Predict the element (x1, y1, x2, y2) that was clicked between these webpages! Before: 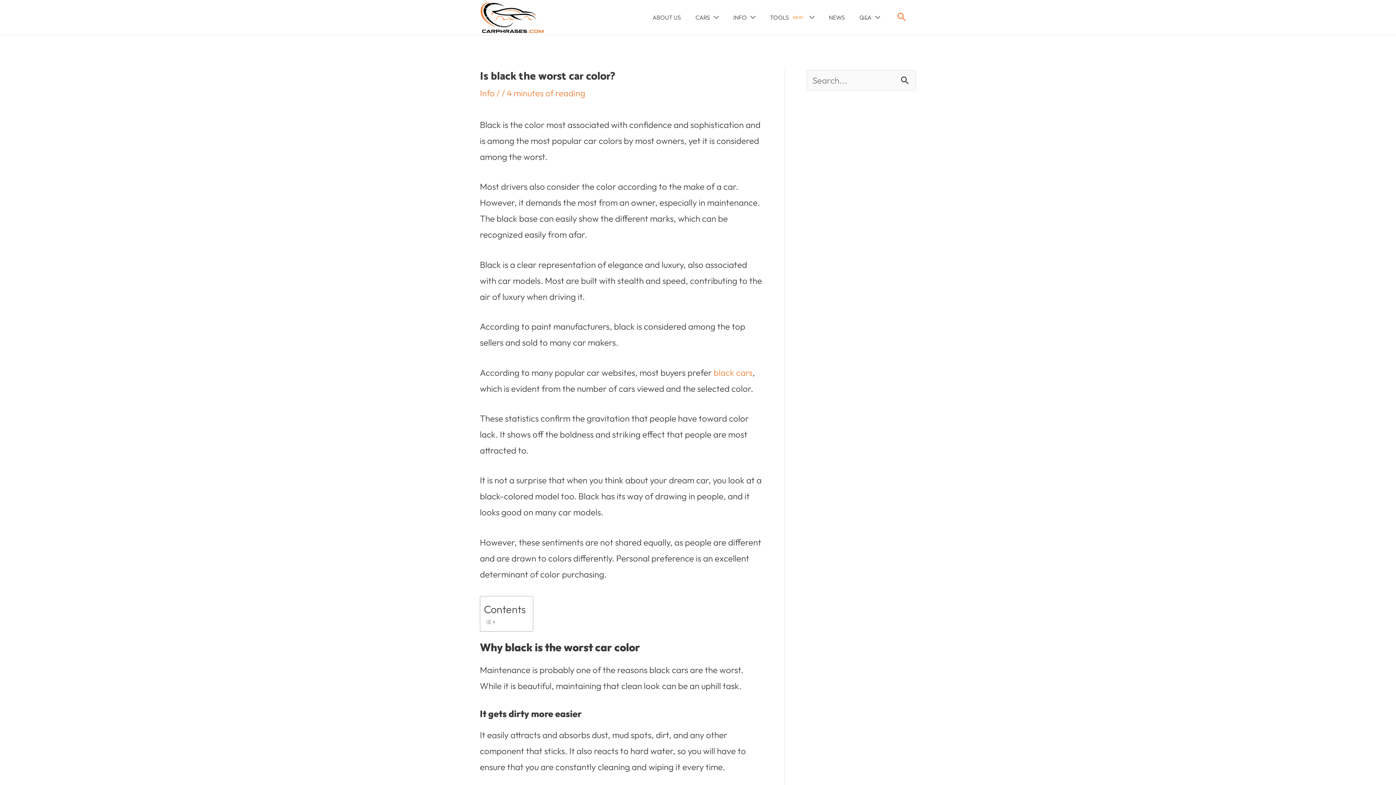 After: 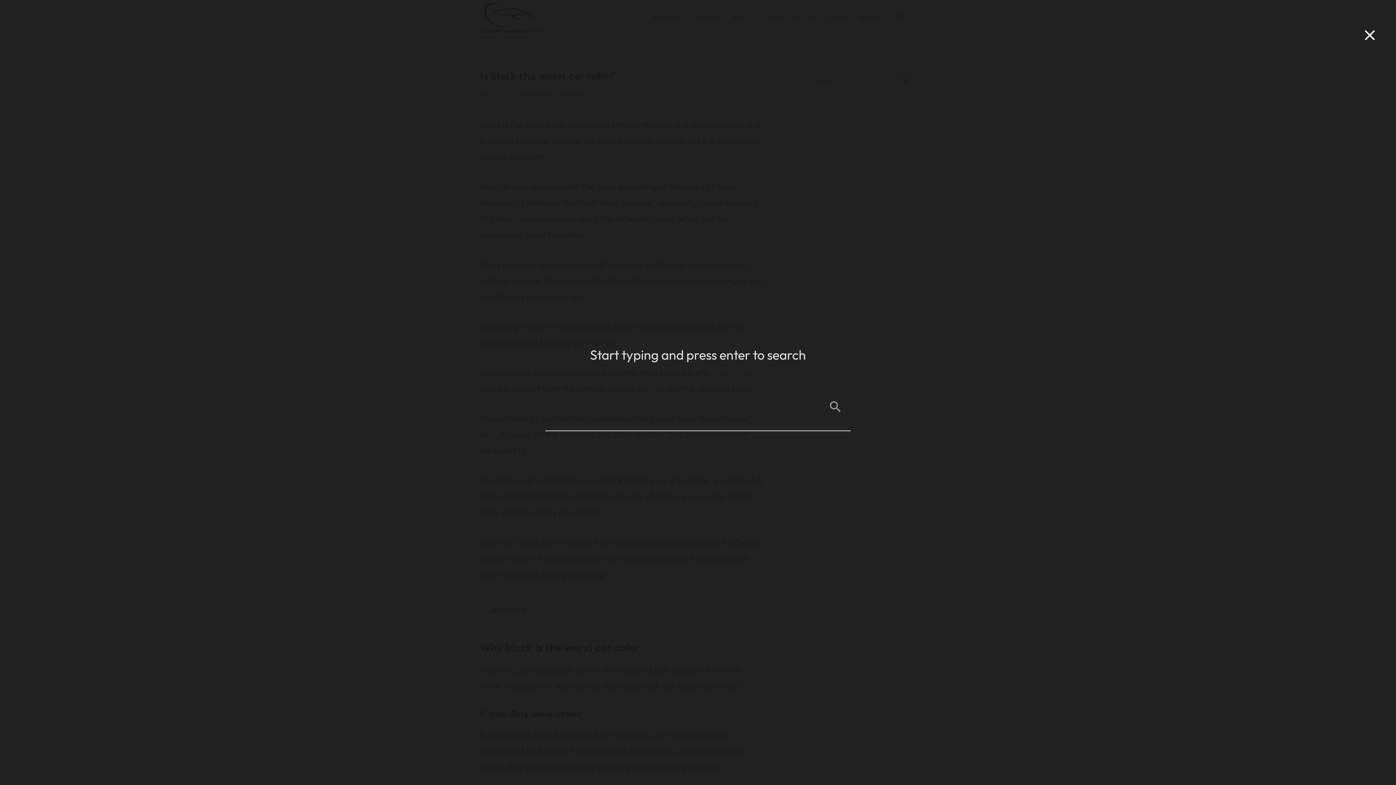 Action: label: Search icon link bbox: (896, 10, 907, 24)